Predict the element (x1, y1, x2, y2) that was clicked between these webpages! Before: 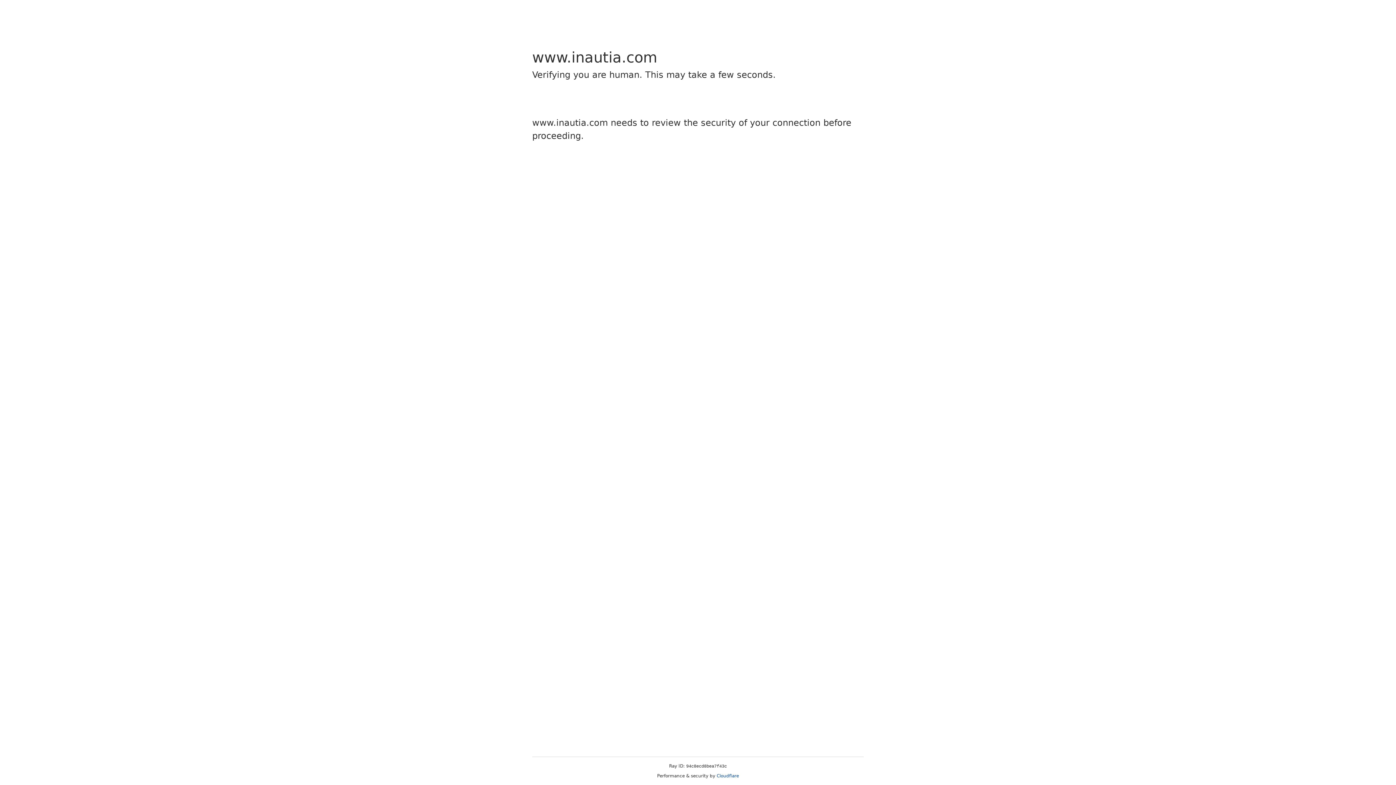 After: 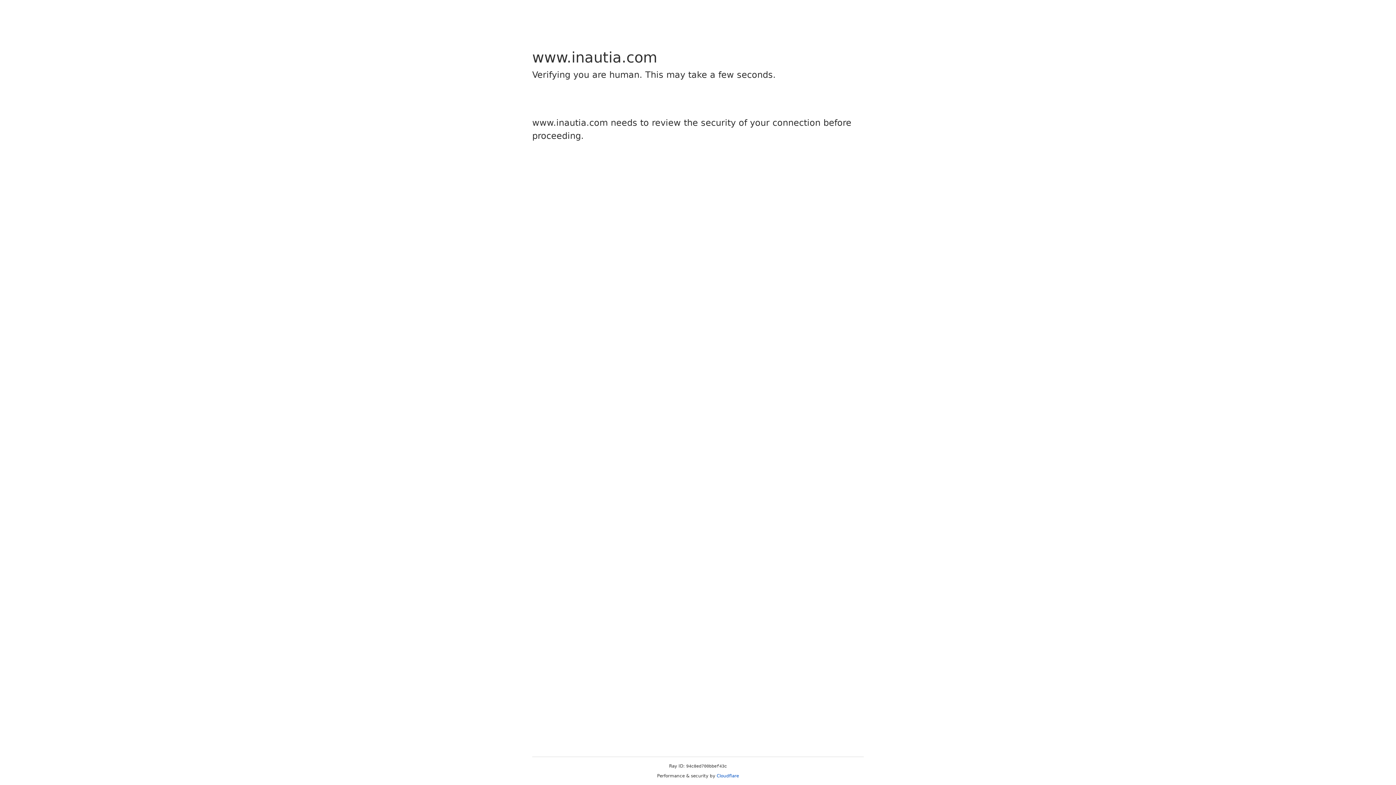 Action: label: Cloudflare bbox: (716, 773, 739, 778)